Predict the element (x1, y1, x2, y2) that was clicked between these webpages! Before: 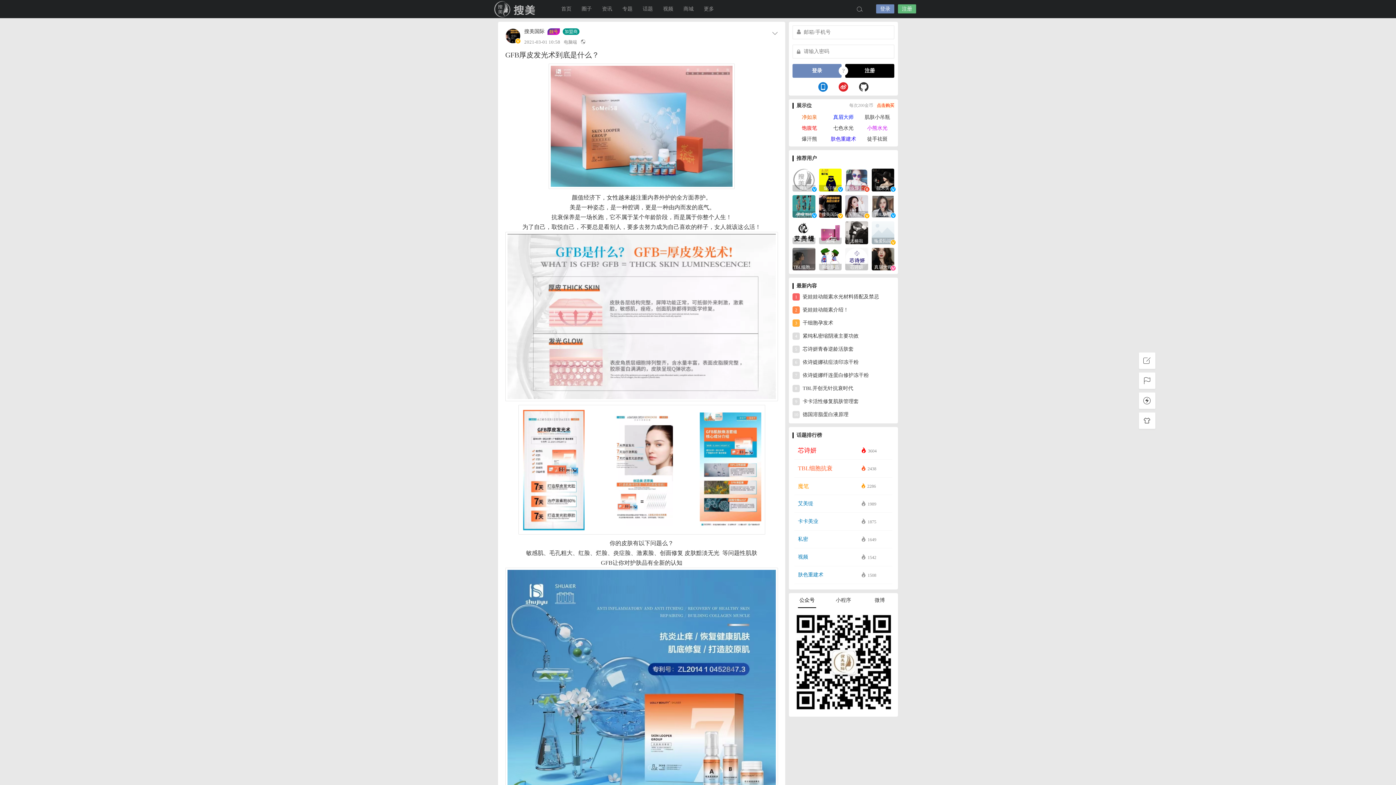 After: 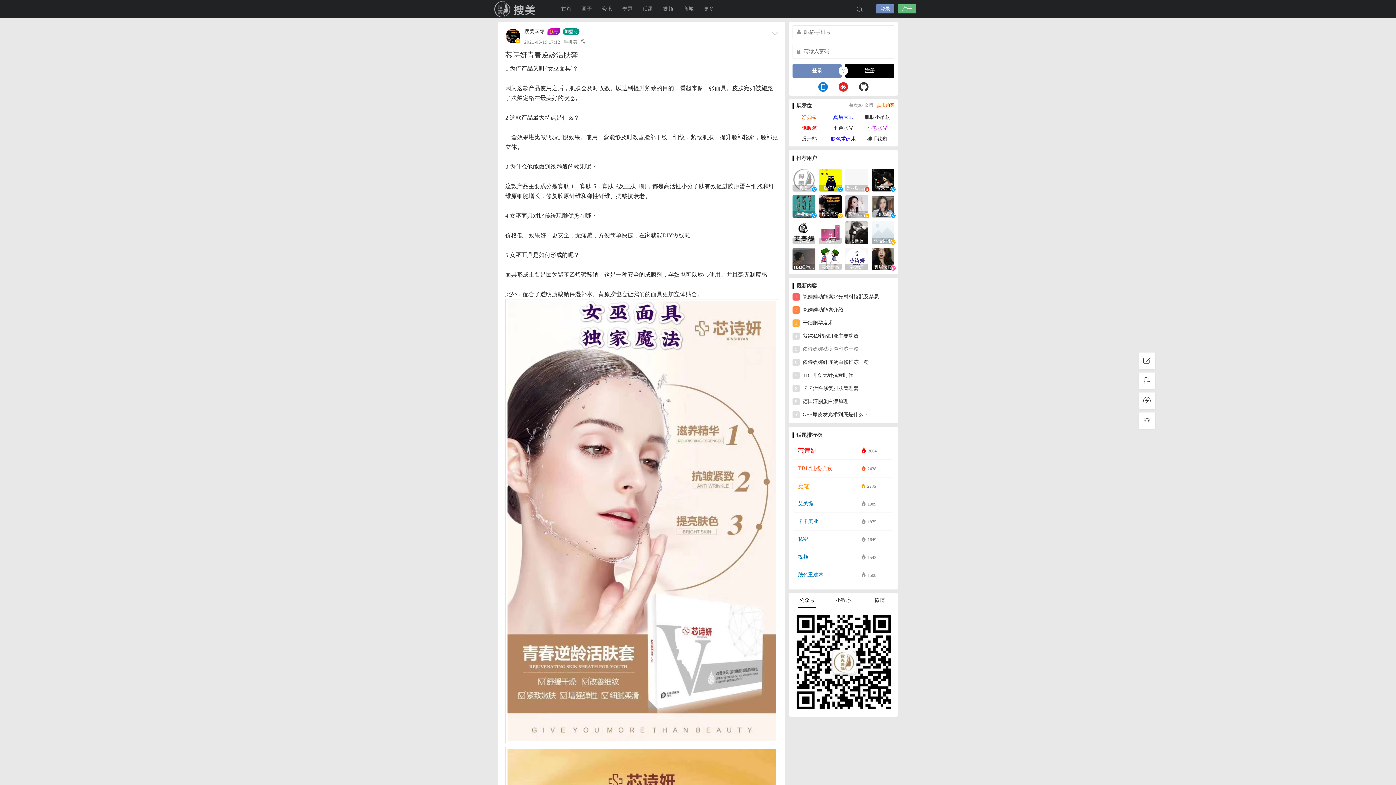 Action: label: 5芯诗妍青春逆龄活肤套 bbox: (792, 345, 894, 353)